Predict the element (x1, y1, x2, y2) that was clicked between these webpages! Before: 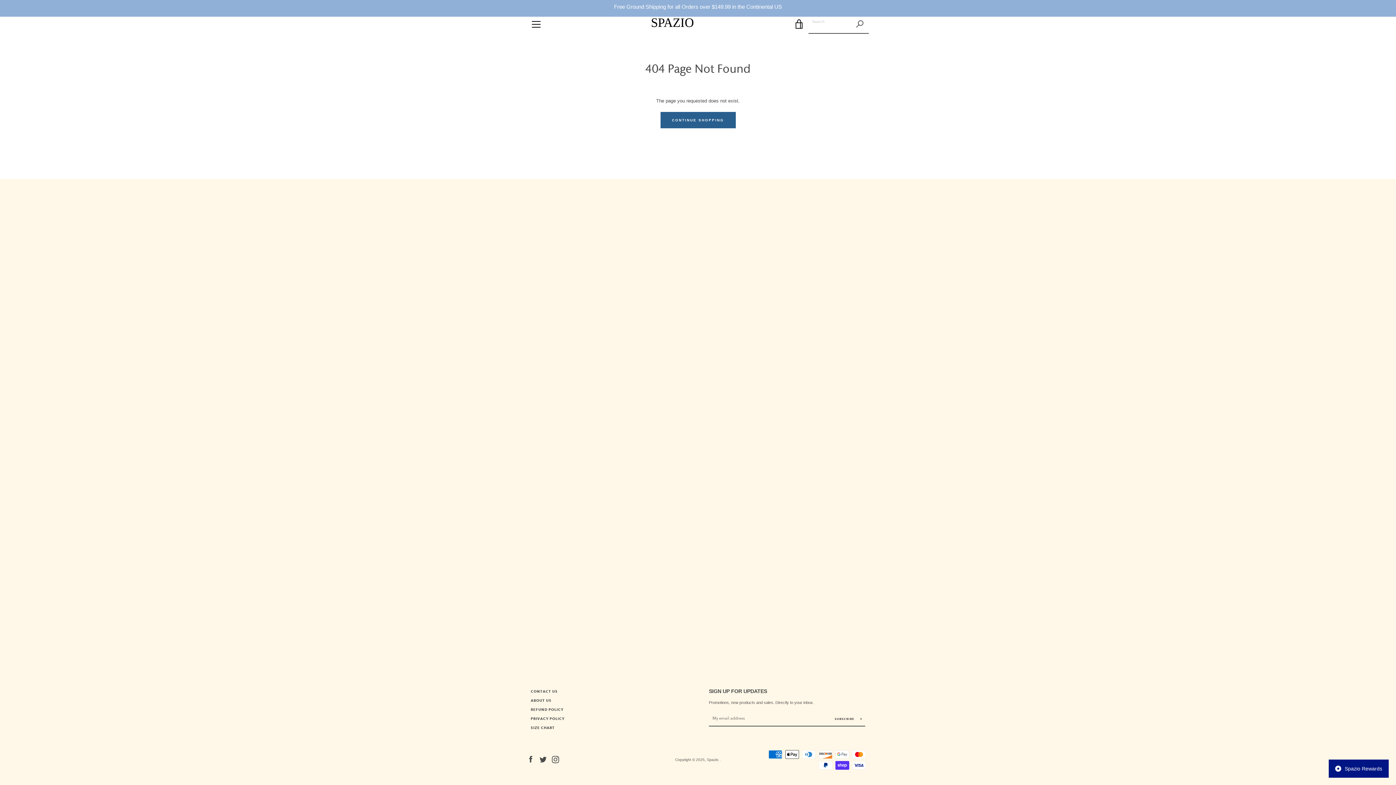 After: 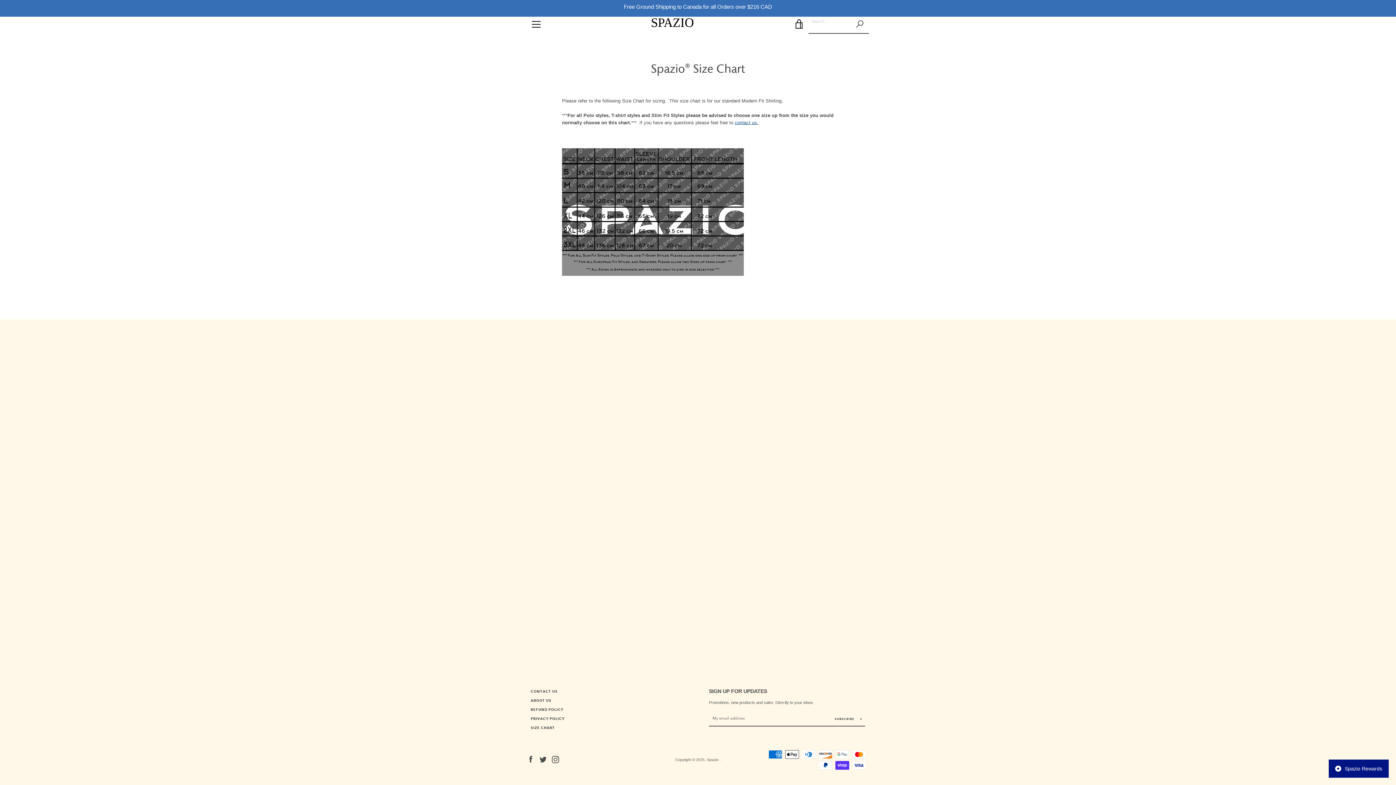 Action: bbox: (530, 725, 554, 730) label: SIZE CHART